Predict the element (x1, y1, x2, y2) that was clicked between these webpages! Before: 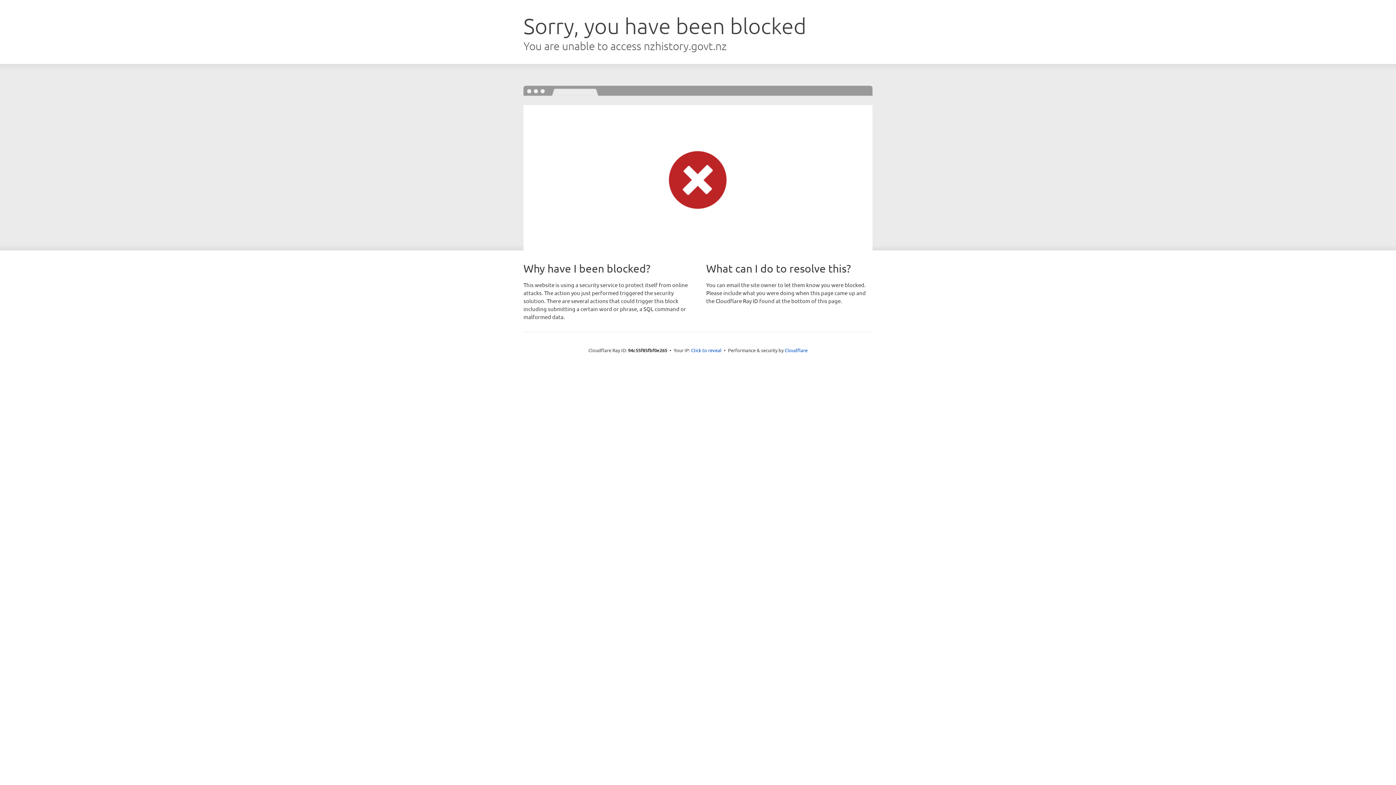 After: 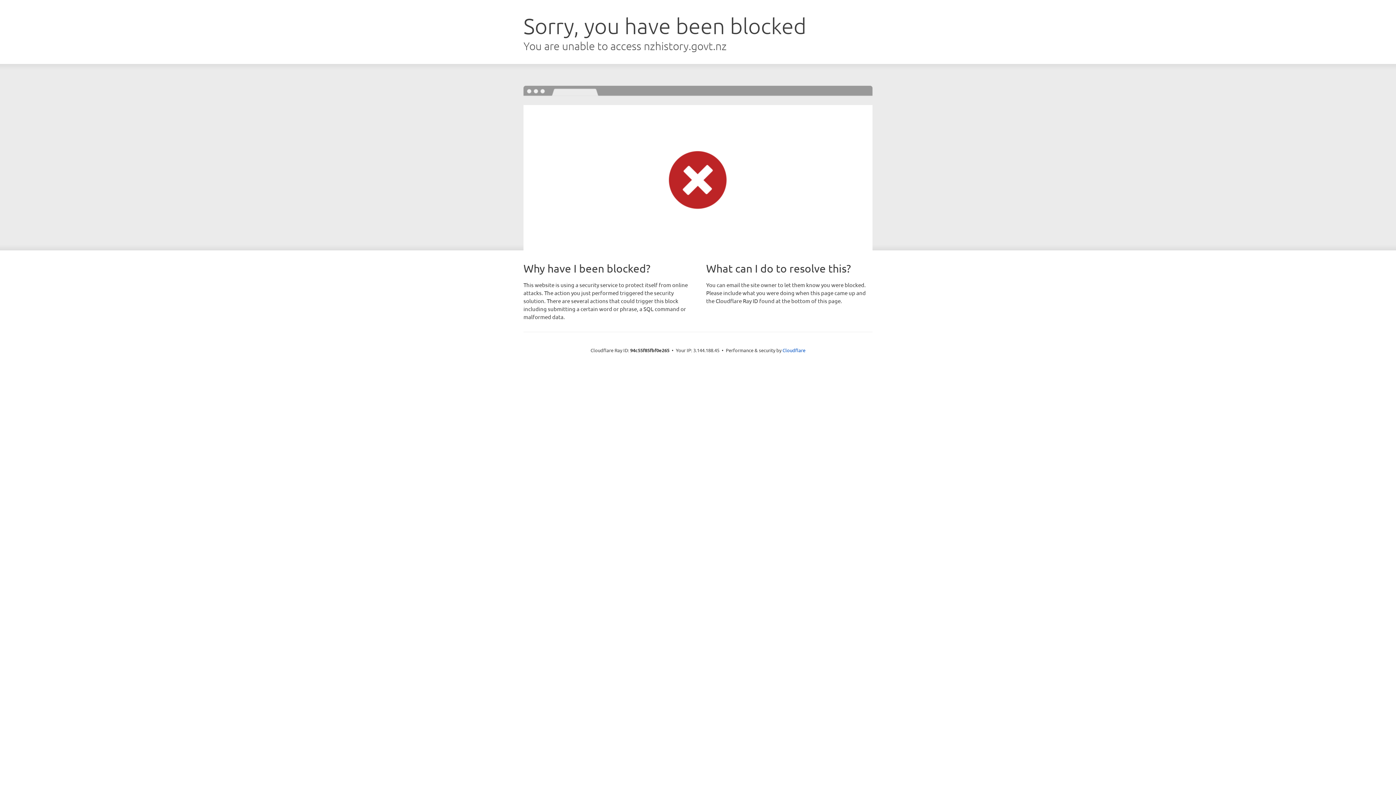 Action: label: Click to reveal bbox: (691, 346, 721, 353)